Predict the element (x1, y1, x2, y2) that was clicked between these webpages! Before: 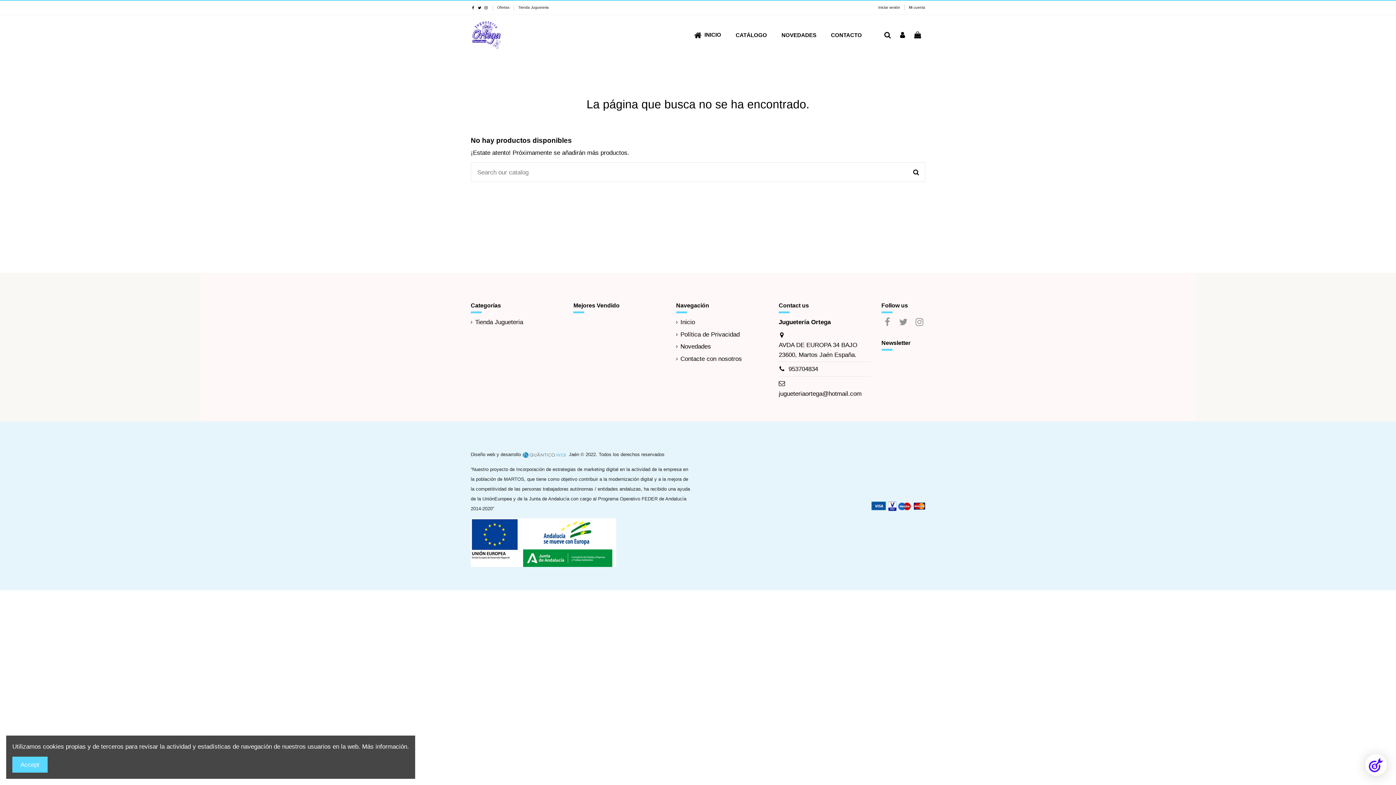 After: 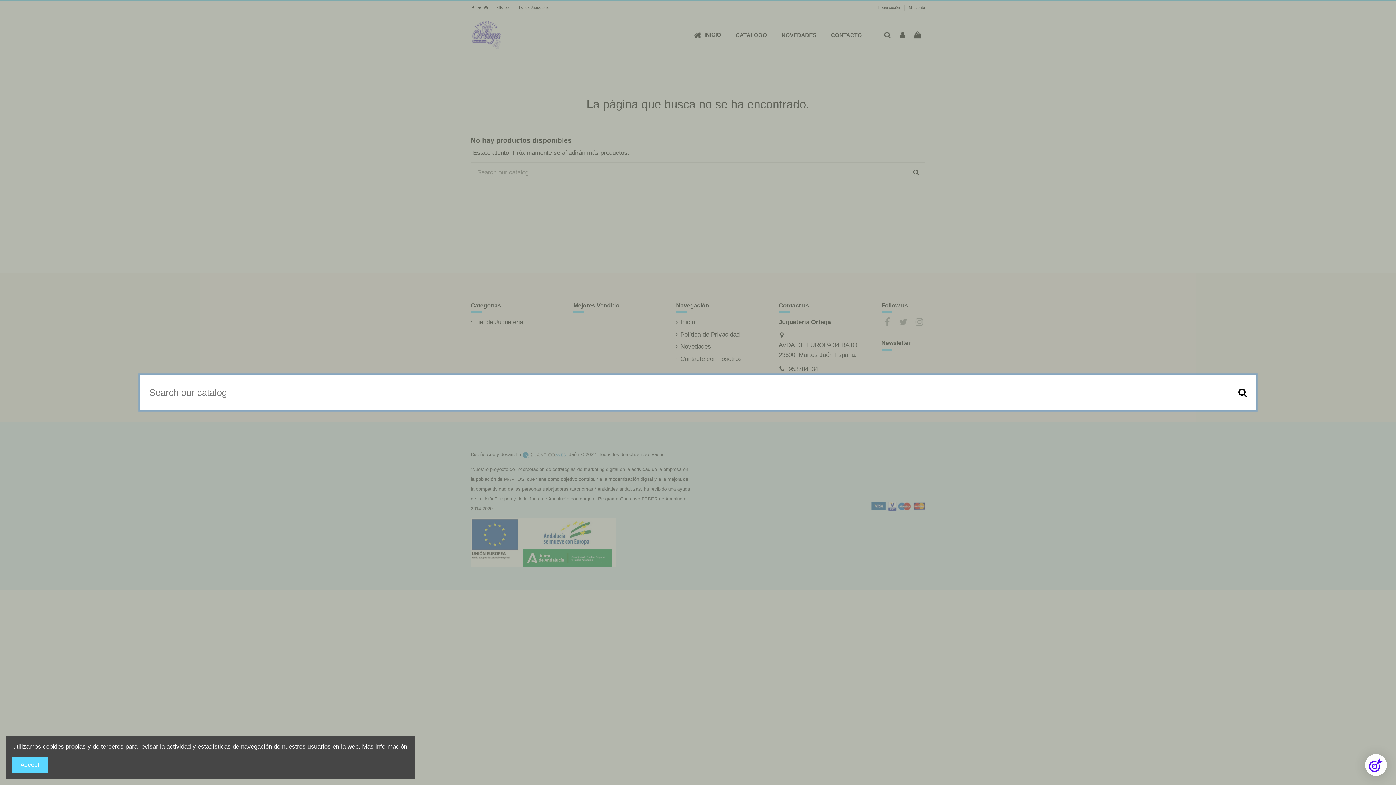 Action: bbox: (883, 30, 892, 40)